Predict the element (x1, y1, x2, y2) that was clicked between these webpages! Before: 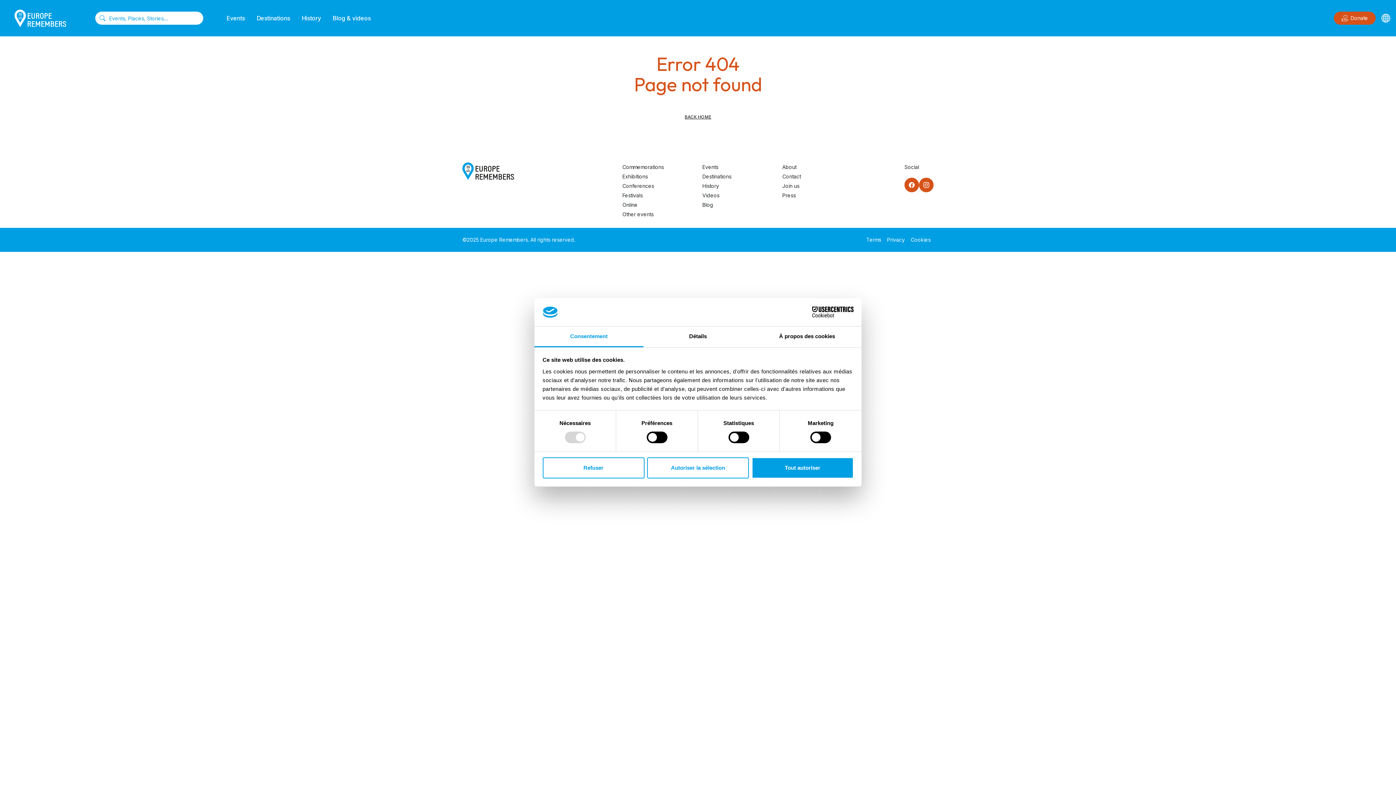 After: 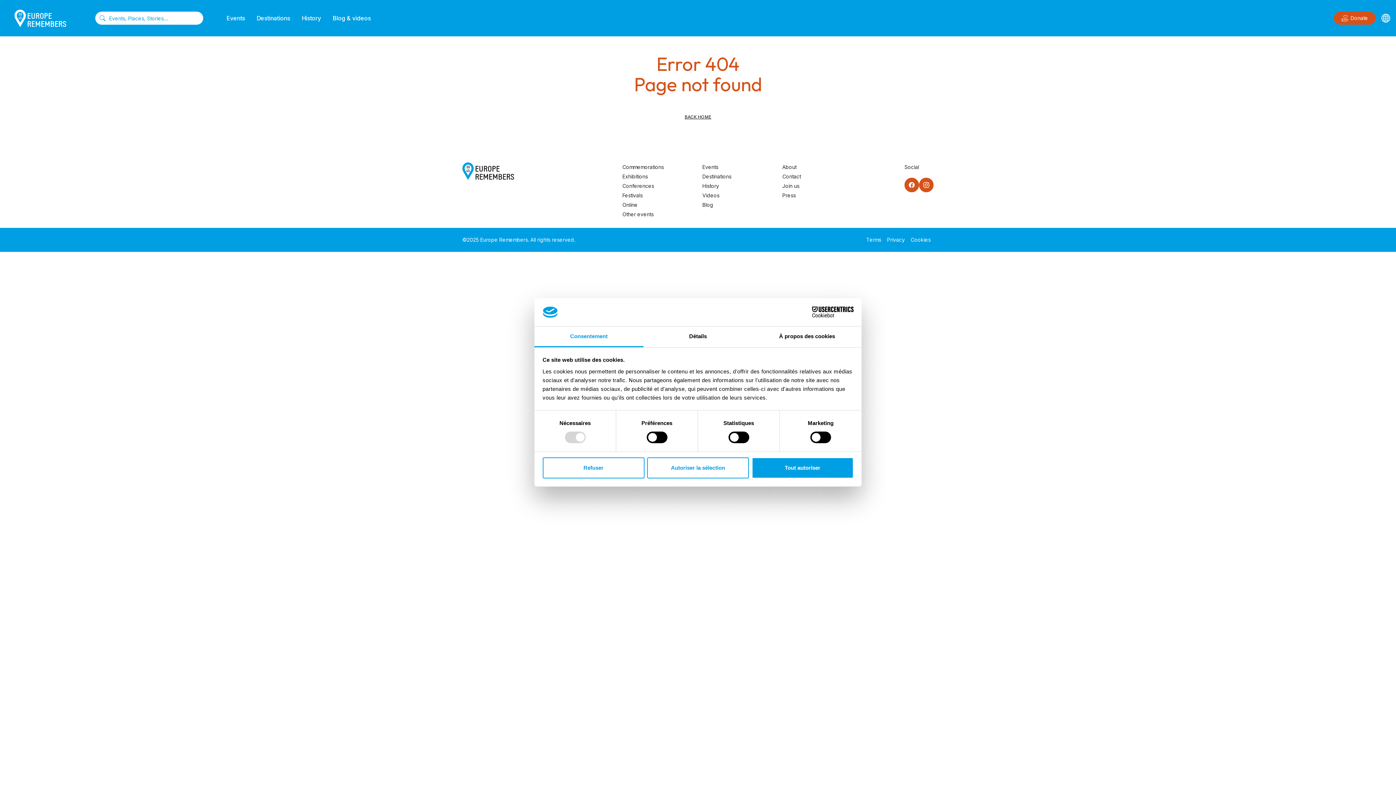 Action: bbox: (534, 326, 643, 347) label: Consentement